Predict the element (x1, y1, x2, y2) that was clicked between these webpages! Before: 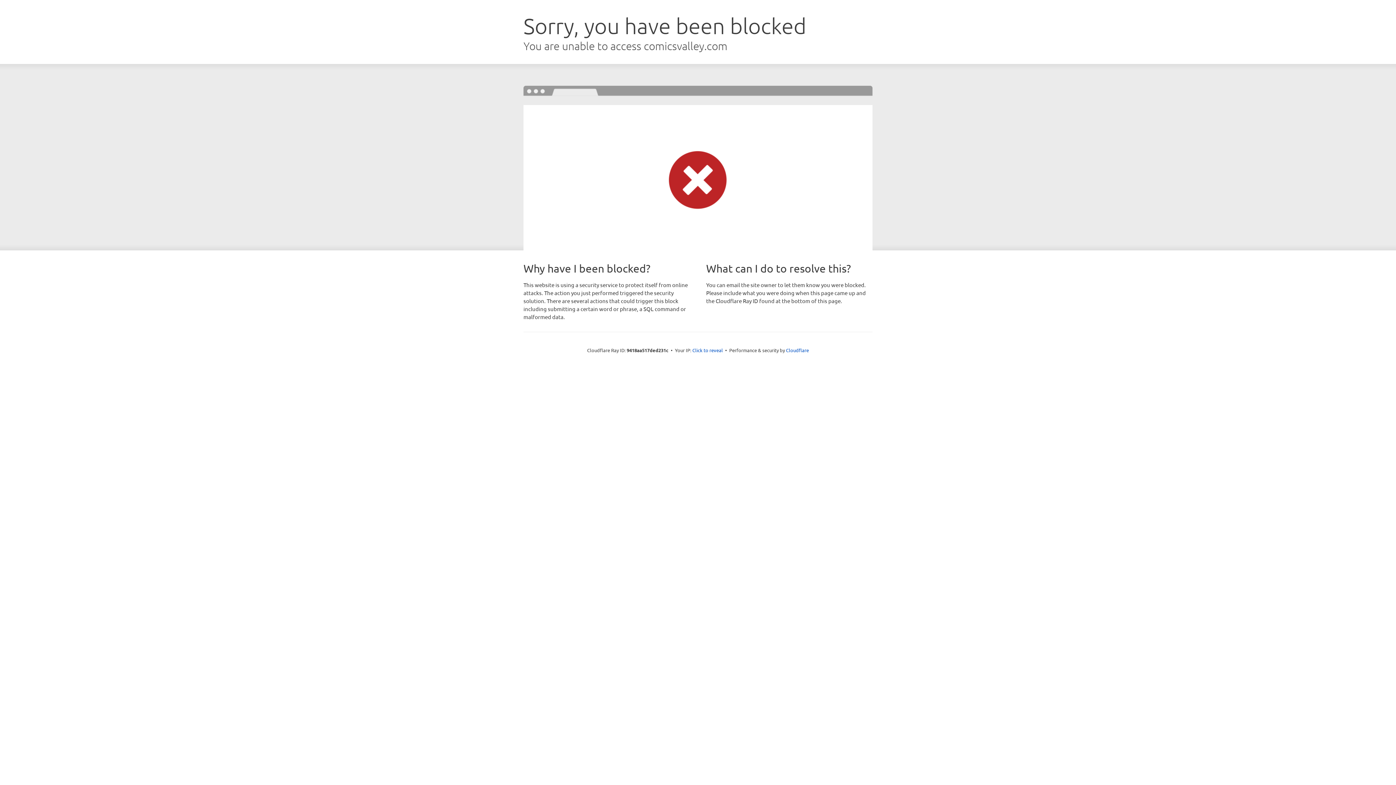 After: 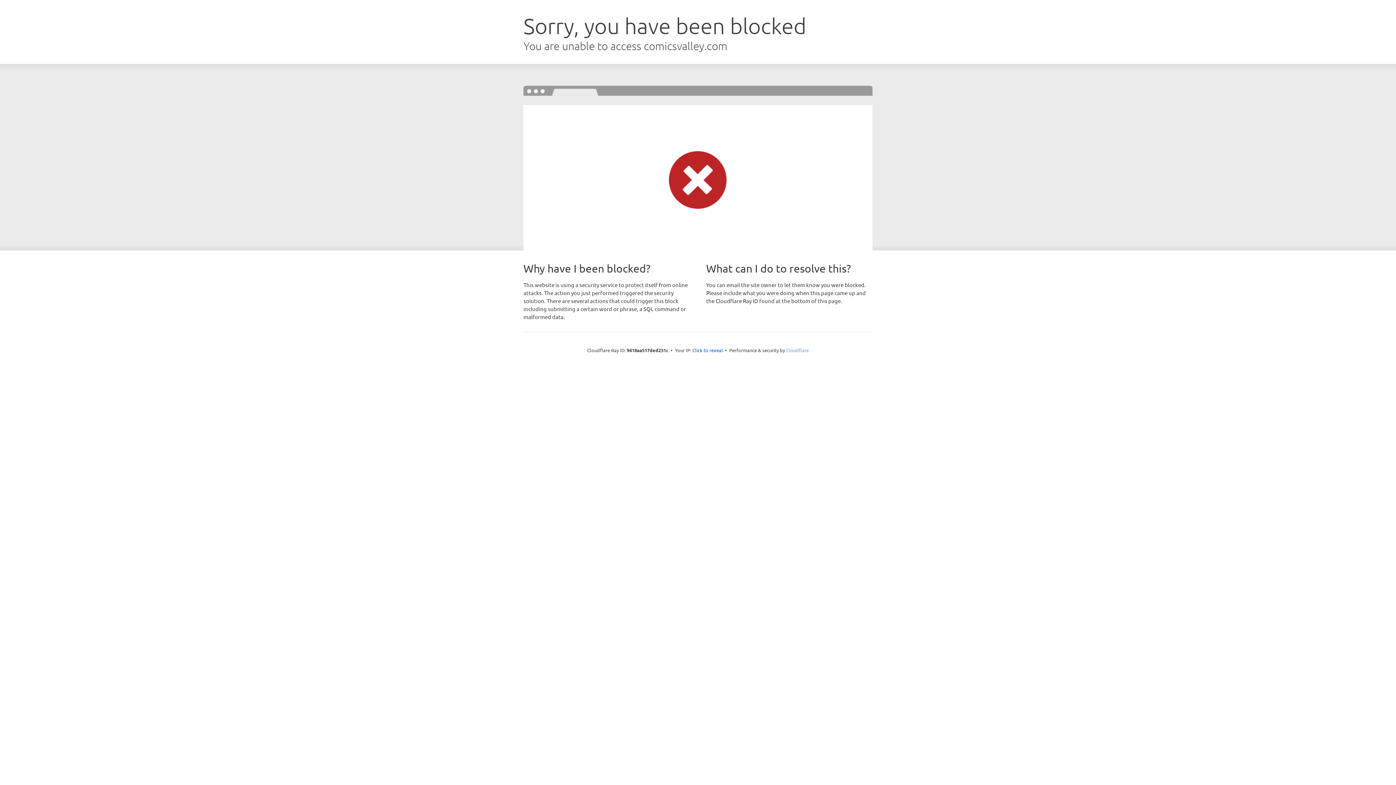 Action: label: Cloudflare bbox: (786, 347, 809, 353)